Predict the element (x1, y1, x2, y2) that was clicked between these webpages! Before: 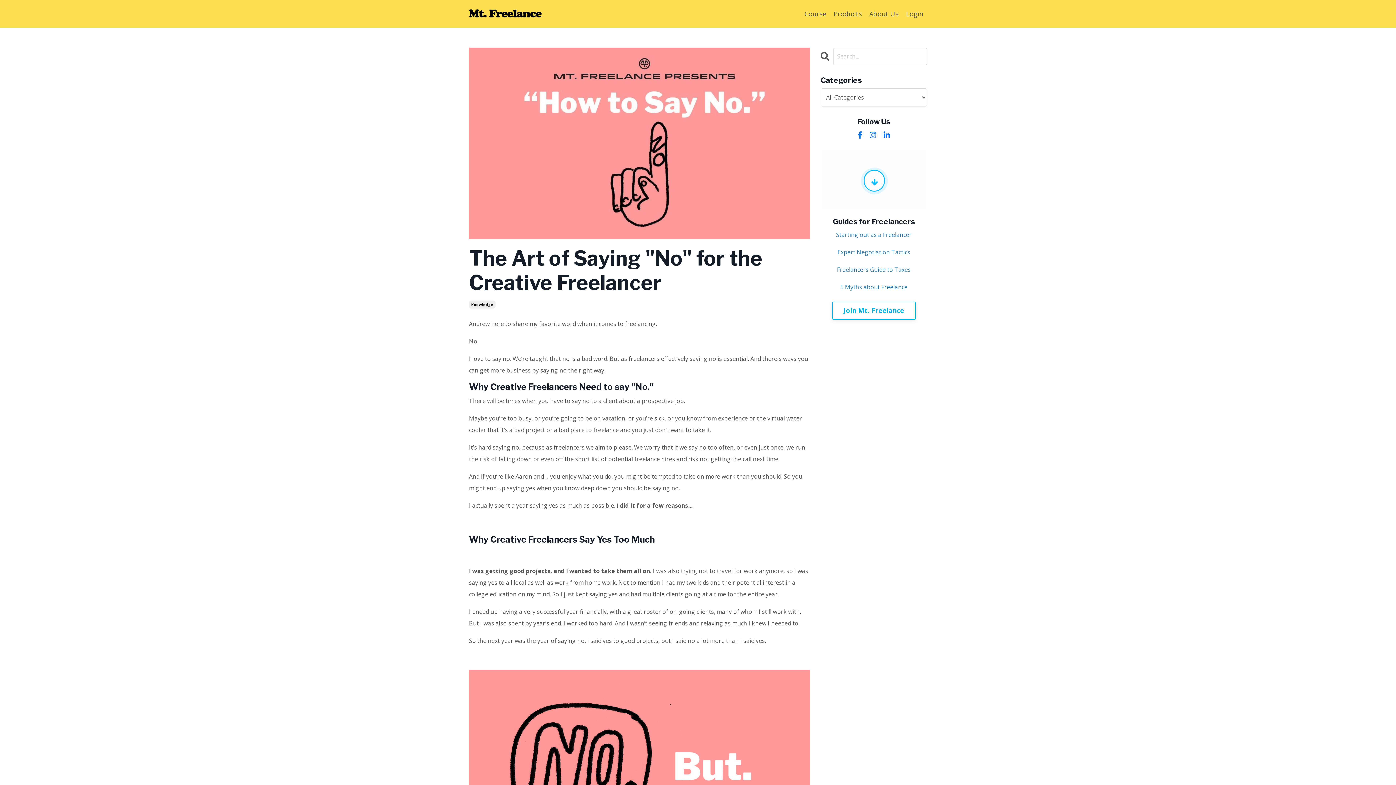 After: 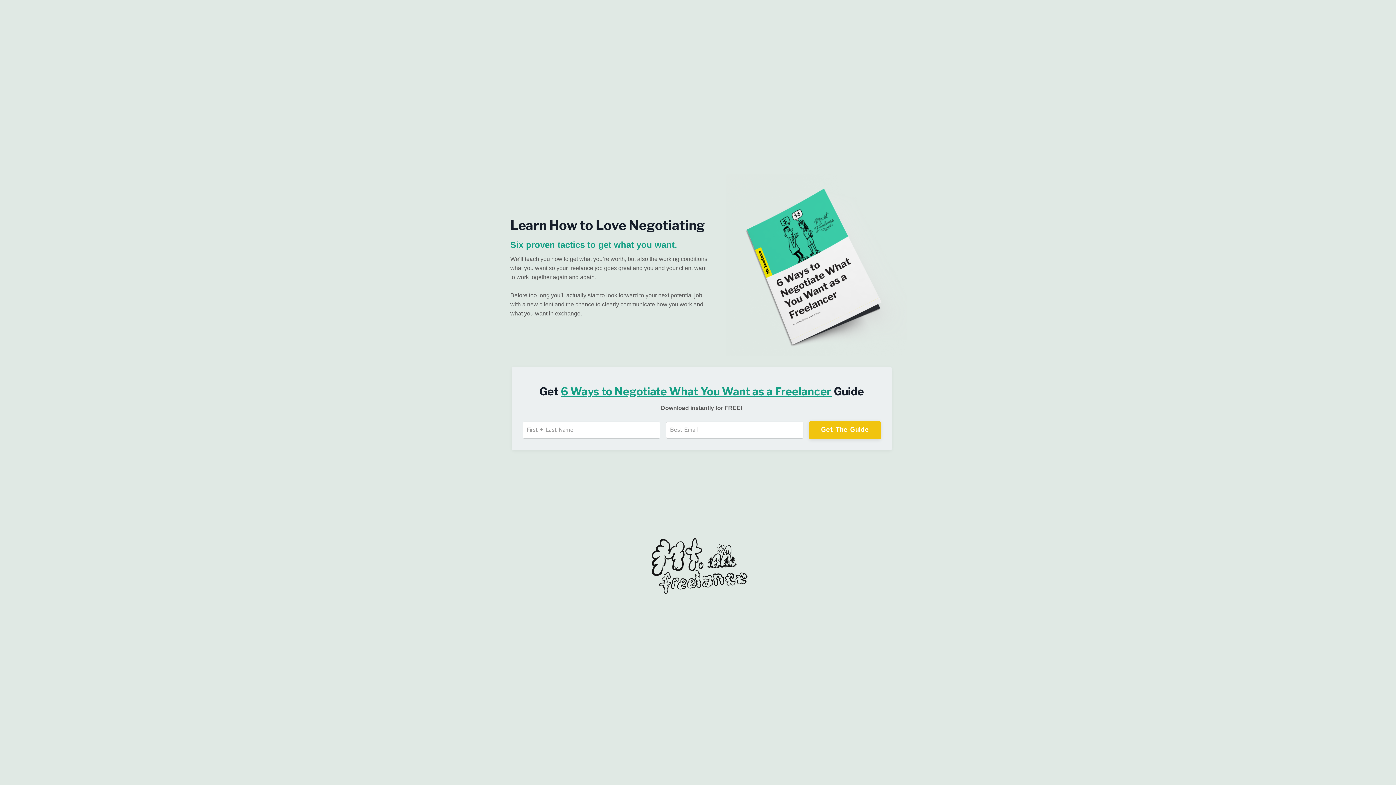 Action: bbox: (837, 248, 910, 256) label: Expert Negotiation Tactics